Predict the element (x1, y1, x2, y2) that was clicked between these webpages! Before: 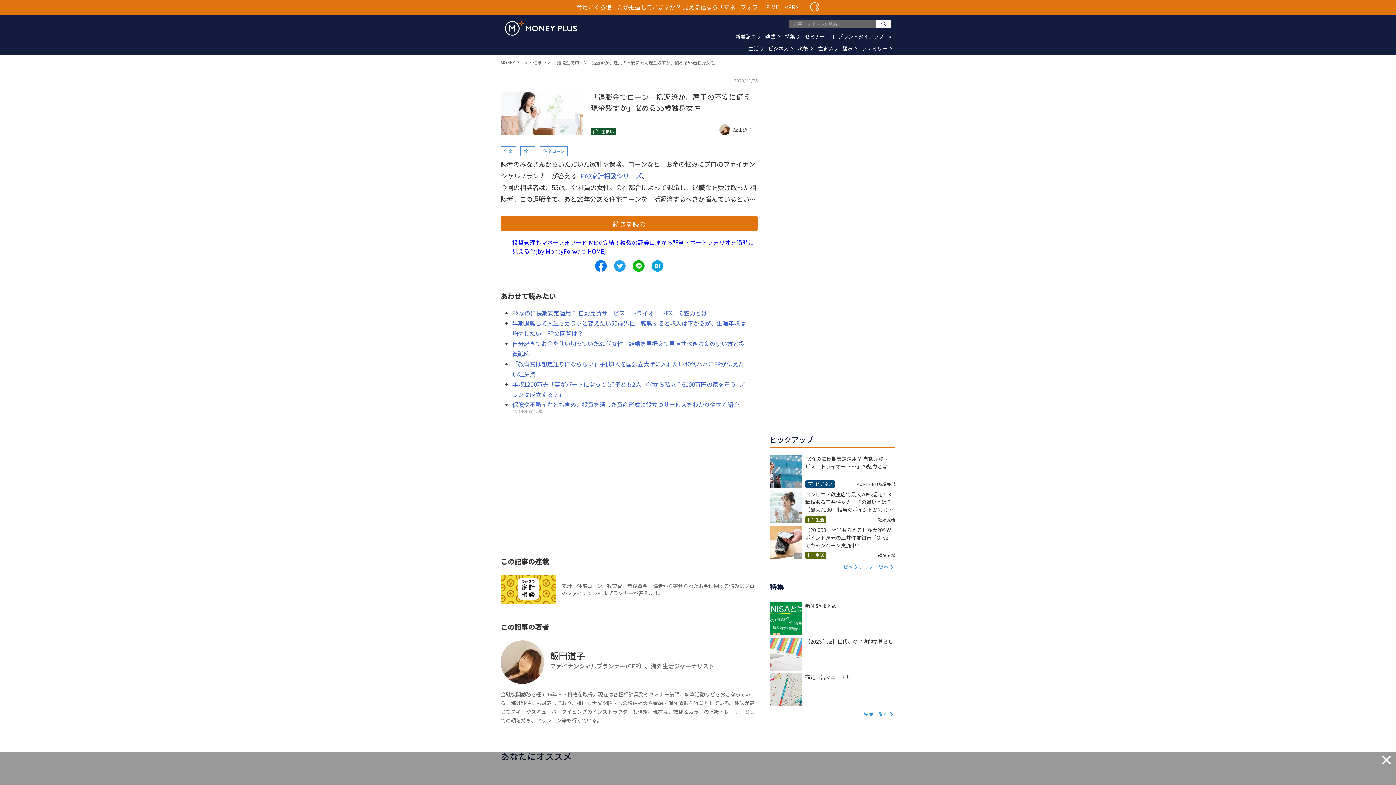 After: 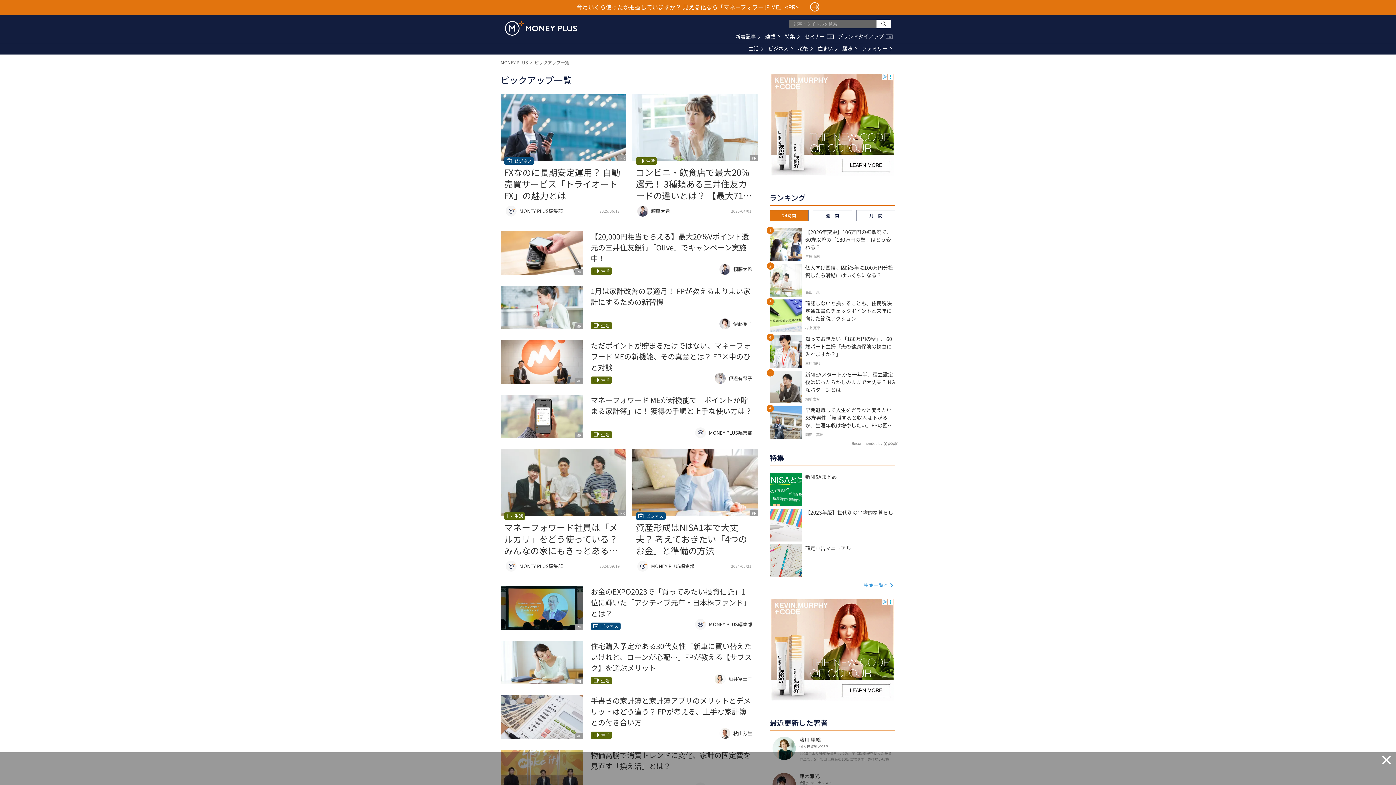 Action: bbox: (843, 564, 889, 570) label: ピックアップ一覧へ